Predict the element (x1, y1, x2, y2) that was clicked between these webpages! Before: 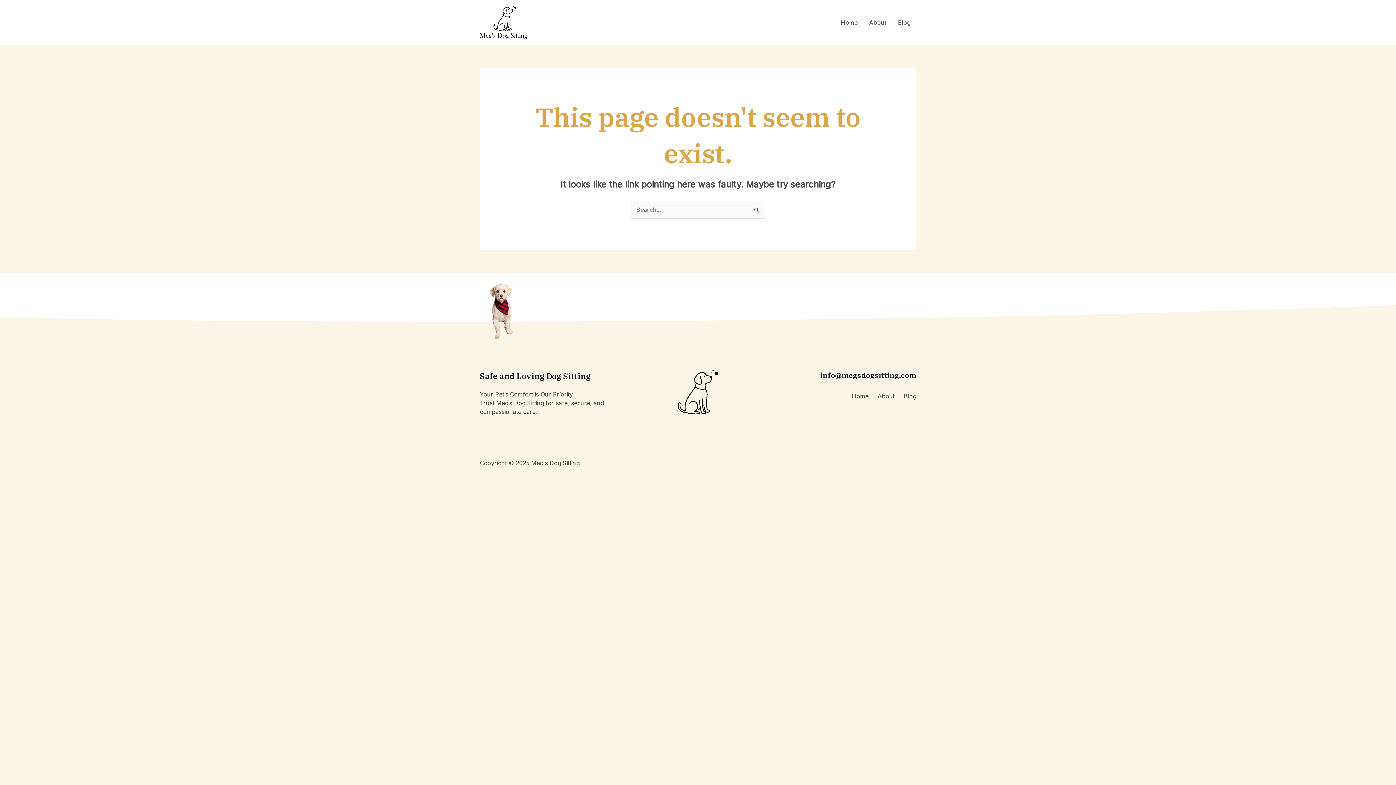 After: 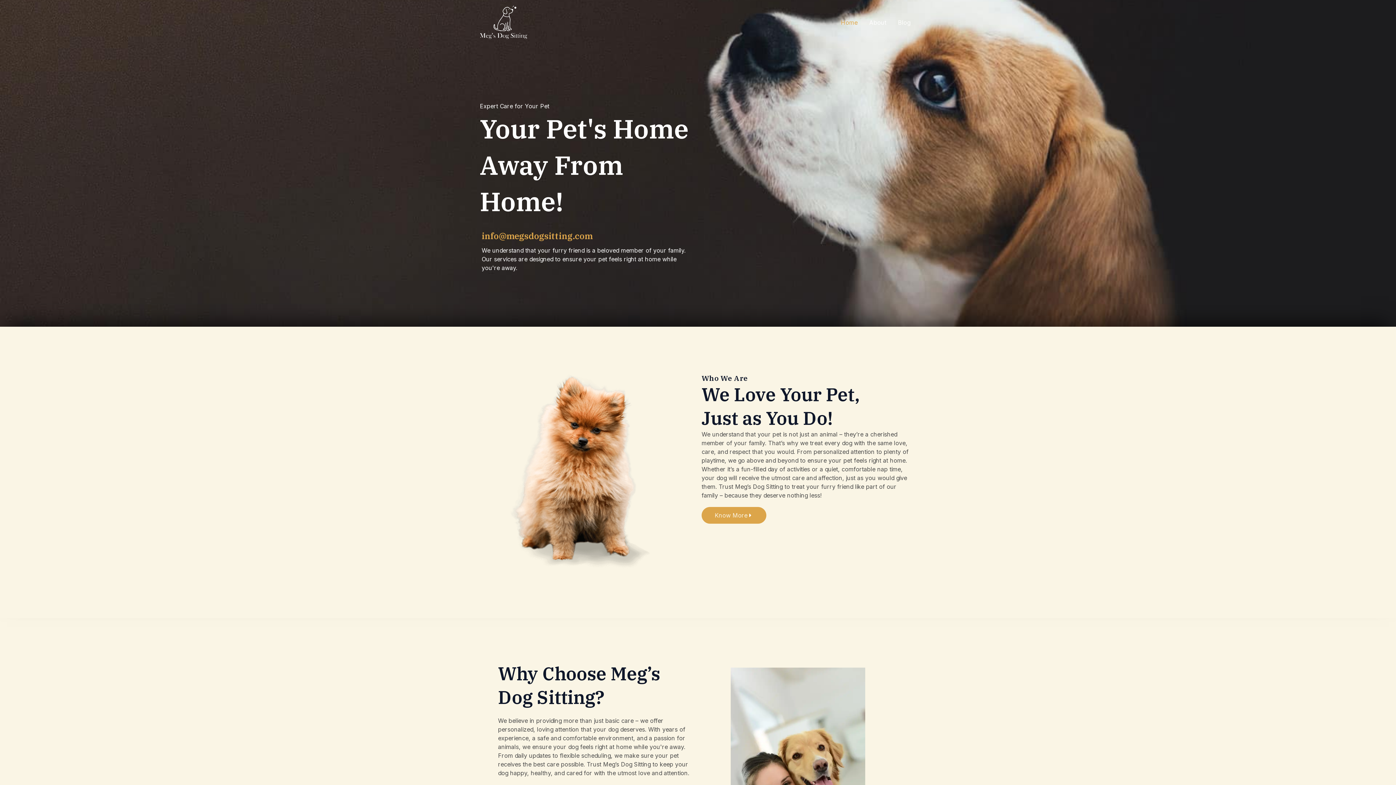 Action: bbox: (842, 388, 868, 400) label: Home